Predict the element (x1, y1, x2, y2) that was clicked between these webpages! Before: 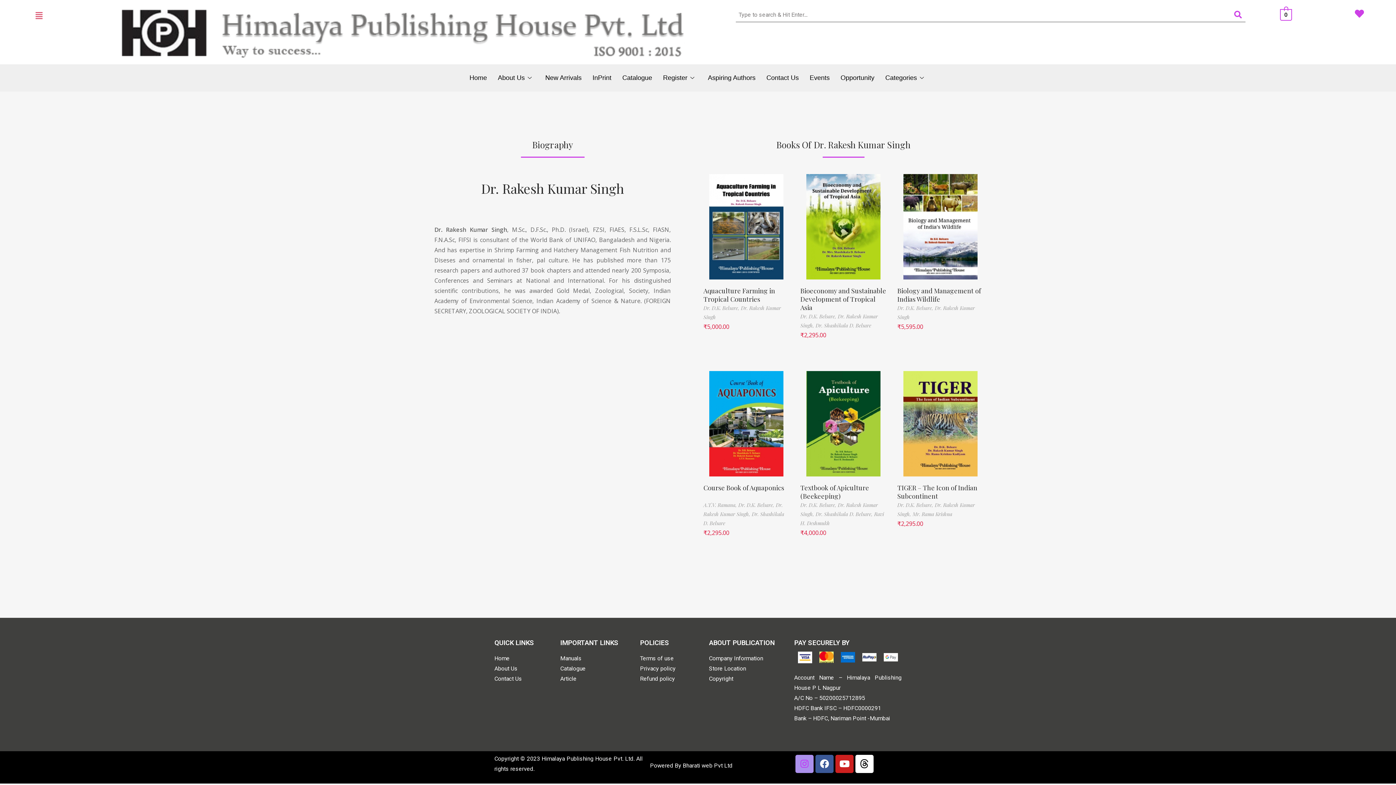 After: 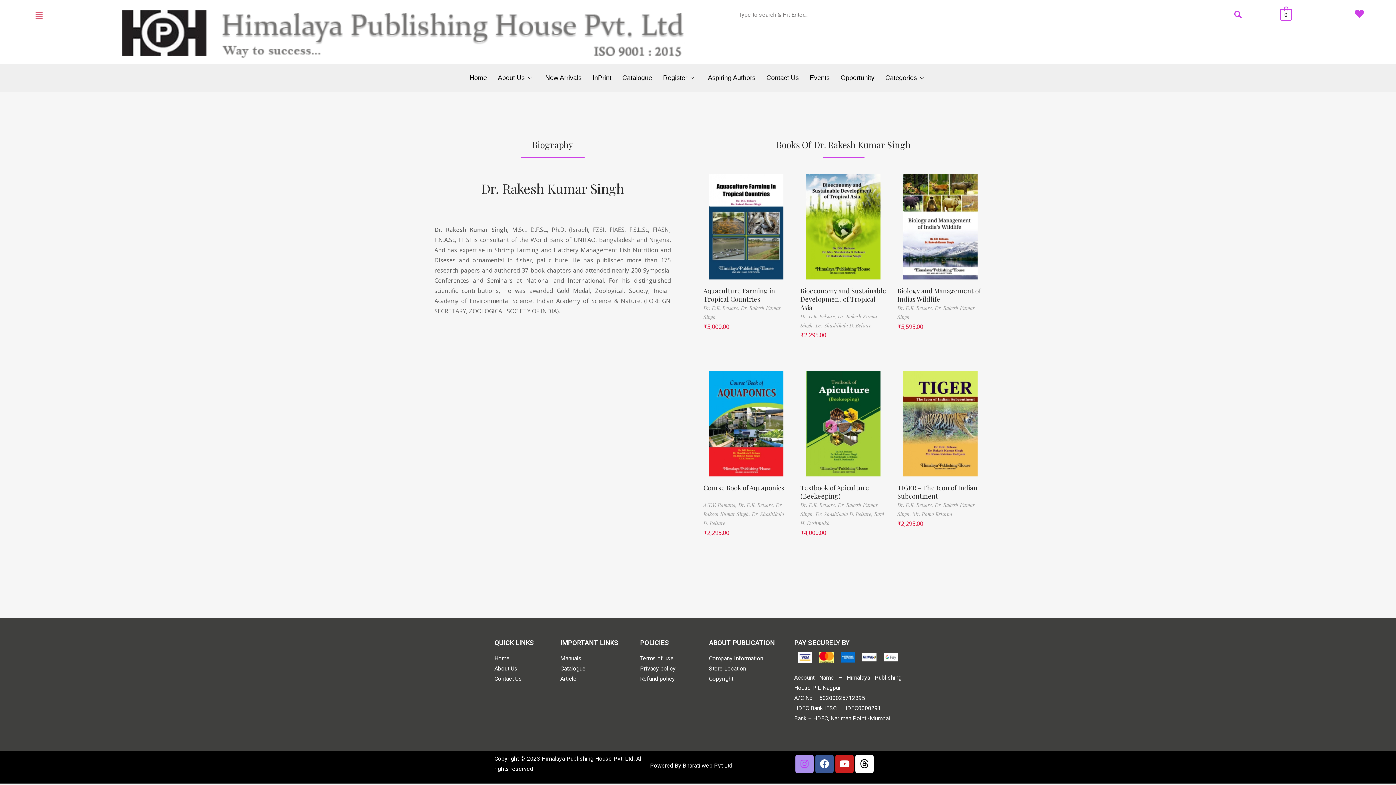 Action: bbox: (1231, 7, 1245, 21)